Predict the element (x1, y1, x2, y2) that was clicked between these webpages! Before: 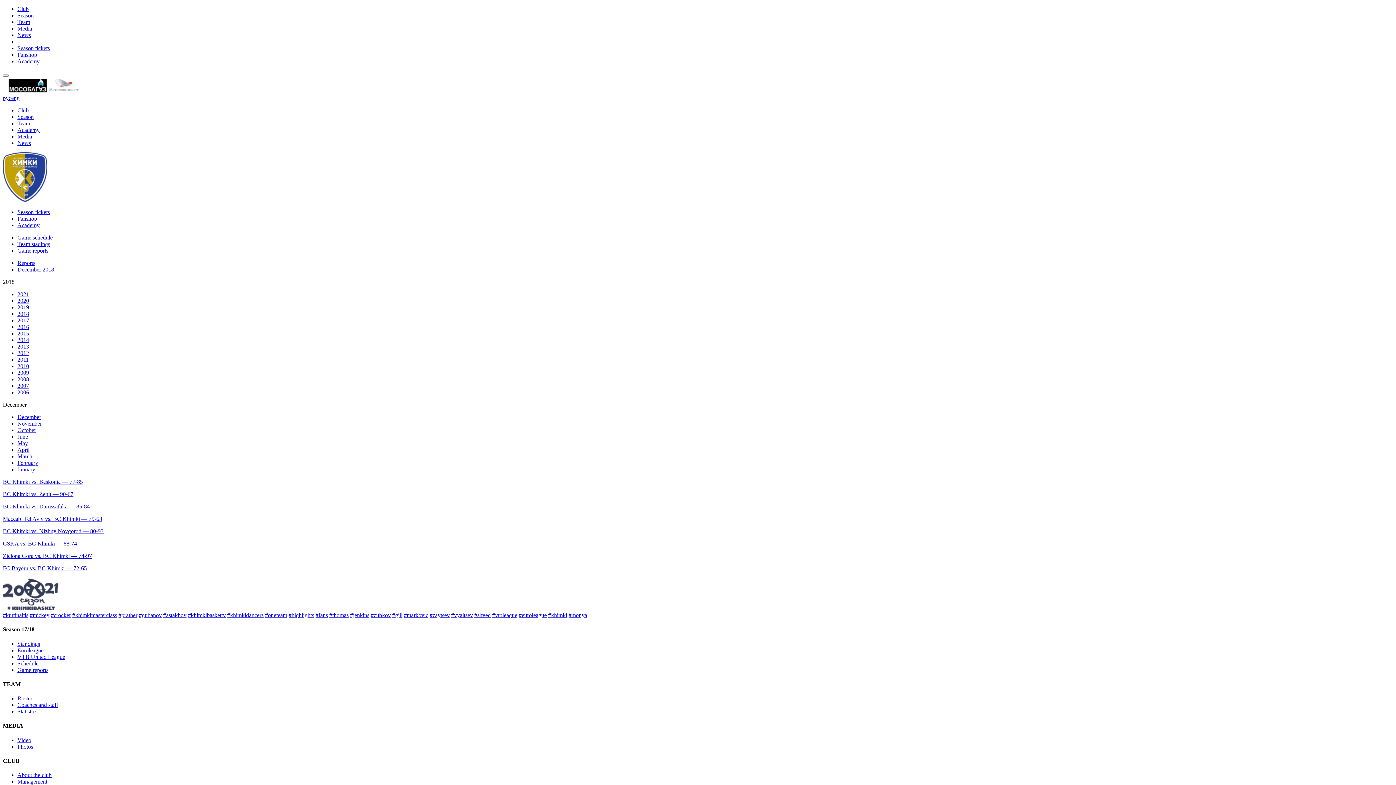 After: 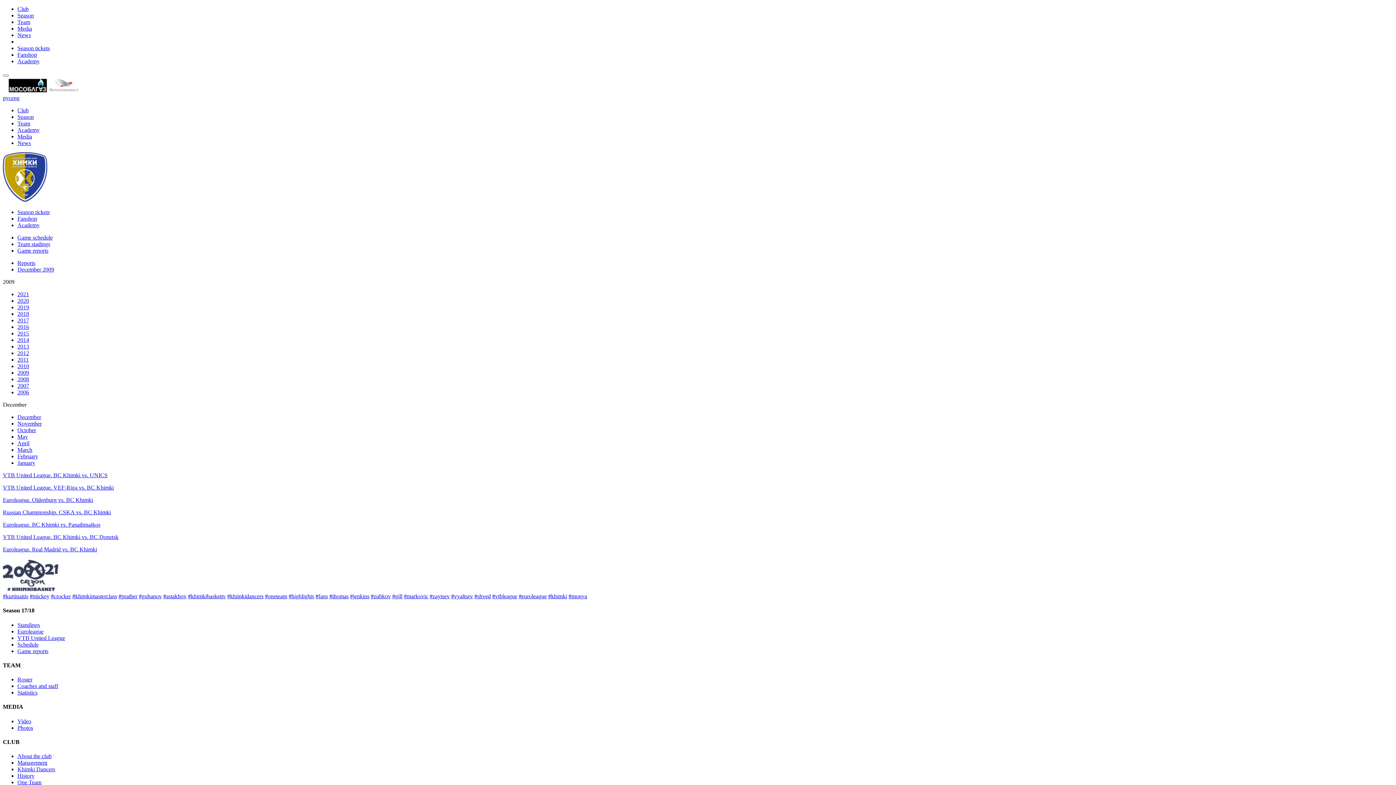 Action: label: 2009 bbox: (17, 369, 29, 376)